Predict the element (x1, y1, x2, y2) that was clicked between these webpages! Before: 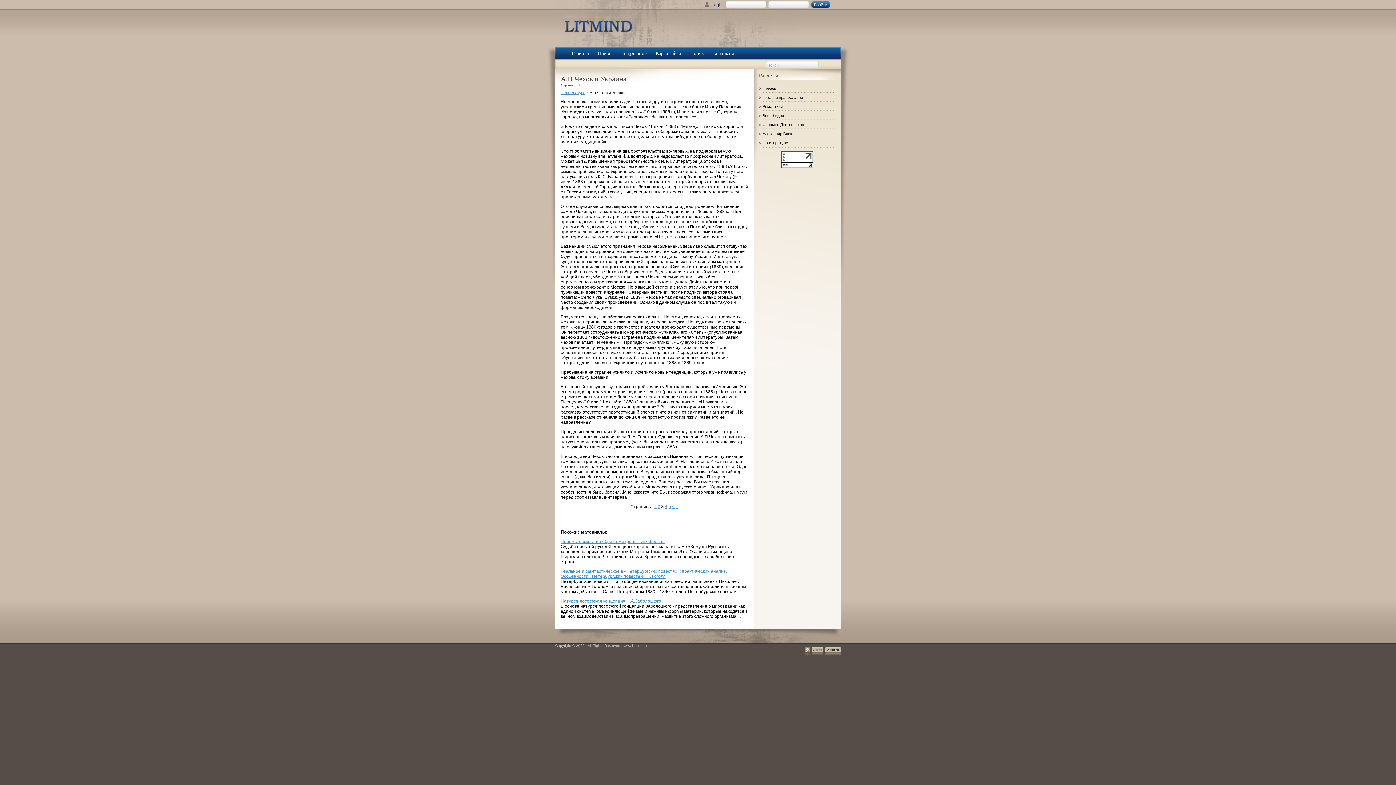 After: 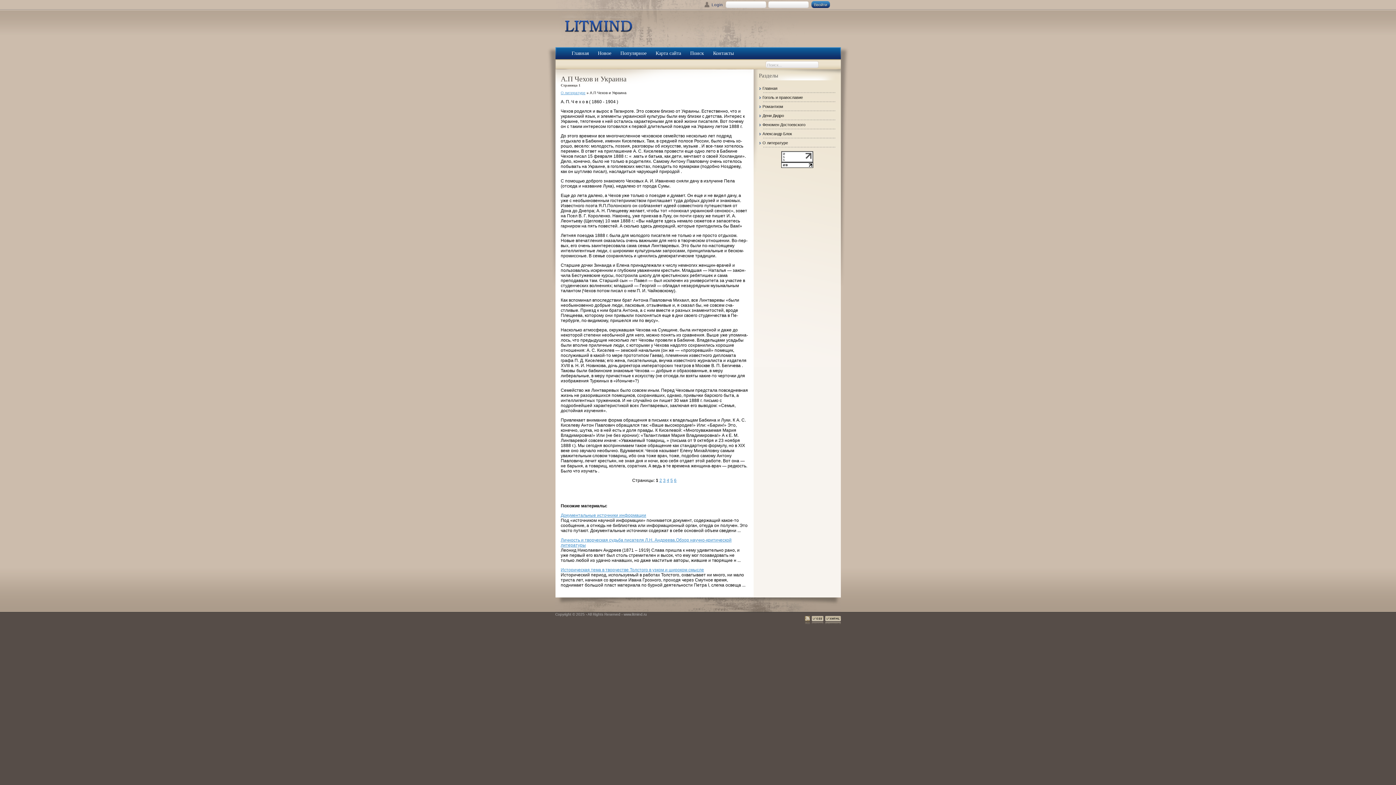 Action: bbox: (654, 504, 656, 509) label: 1